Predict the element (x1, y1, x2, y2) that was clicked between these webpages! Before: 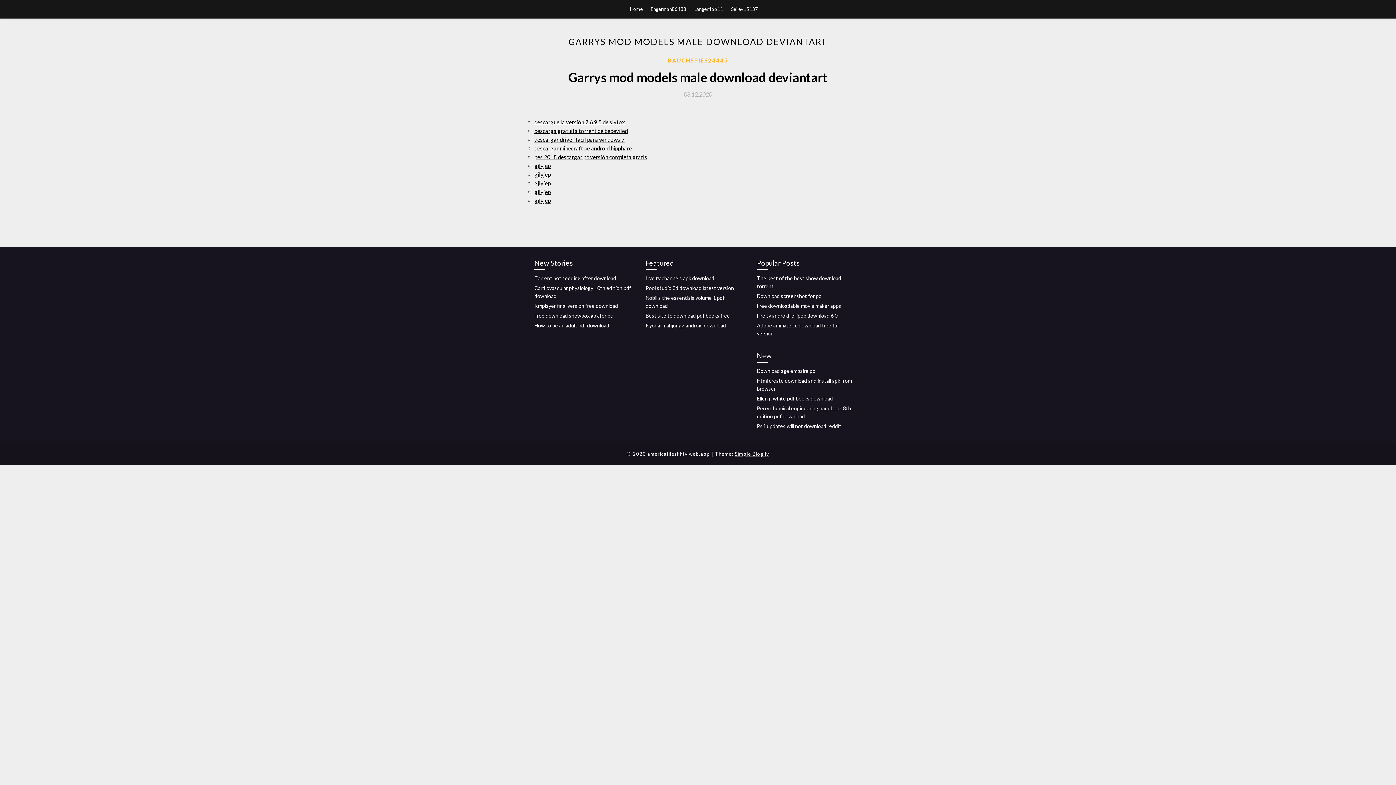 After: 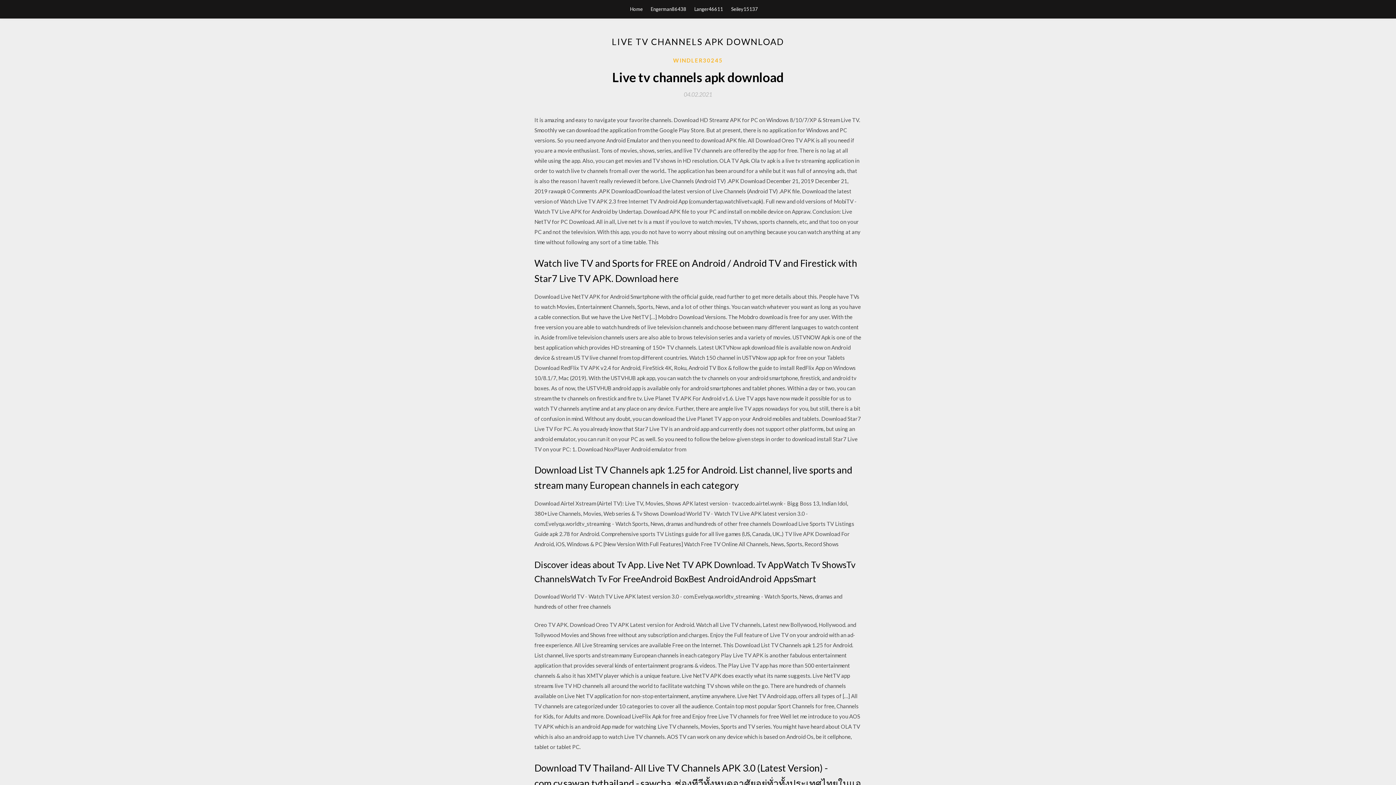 Action: bbox: (645, 275, 714, 281) label: Live tv channels apk download